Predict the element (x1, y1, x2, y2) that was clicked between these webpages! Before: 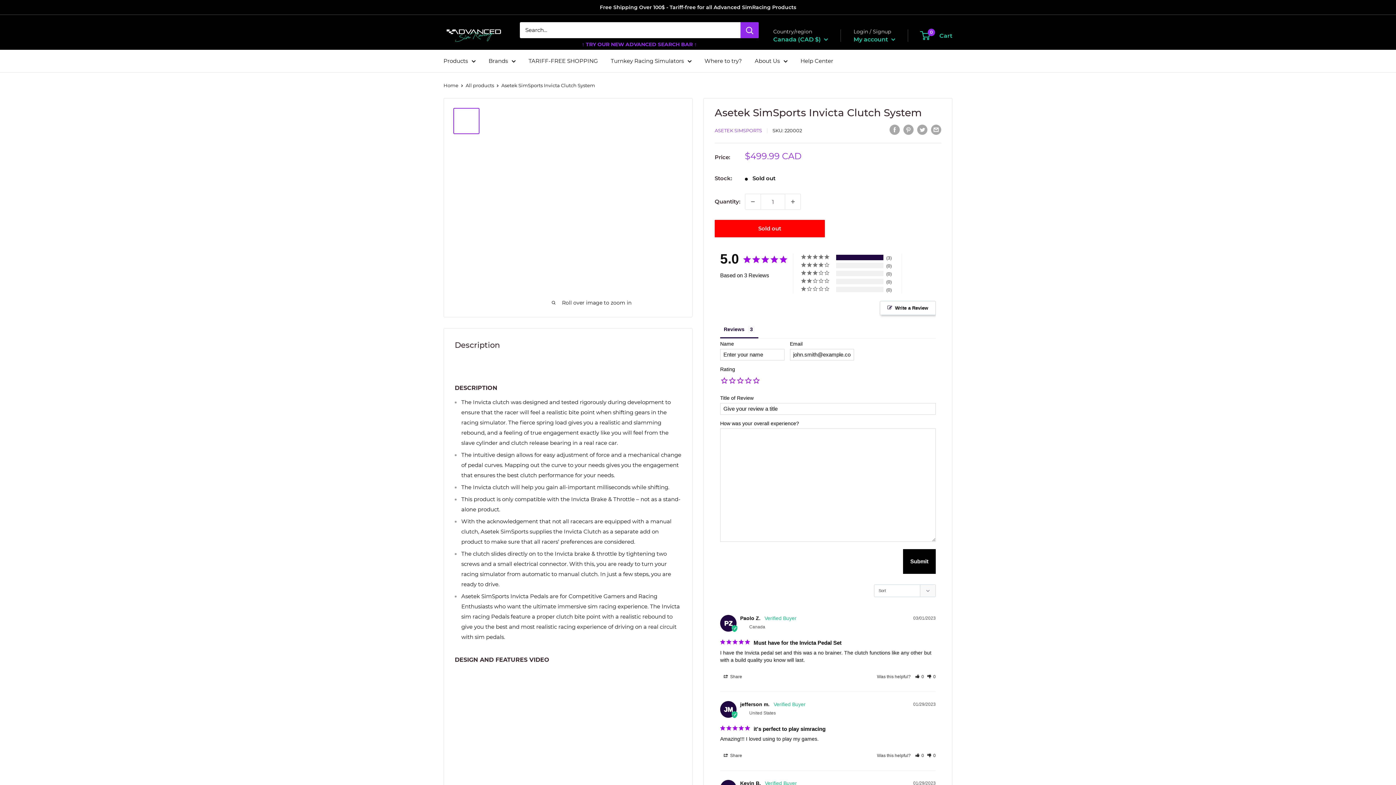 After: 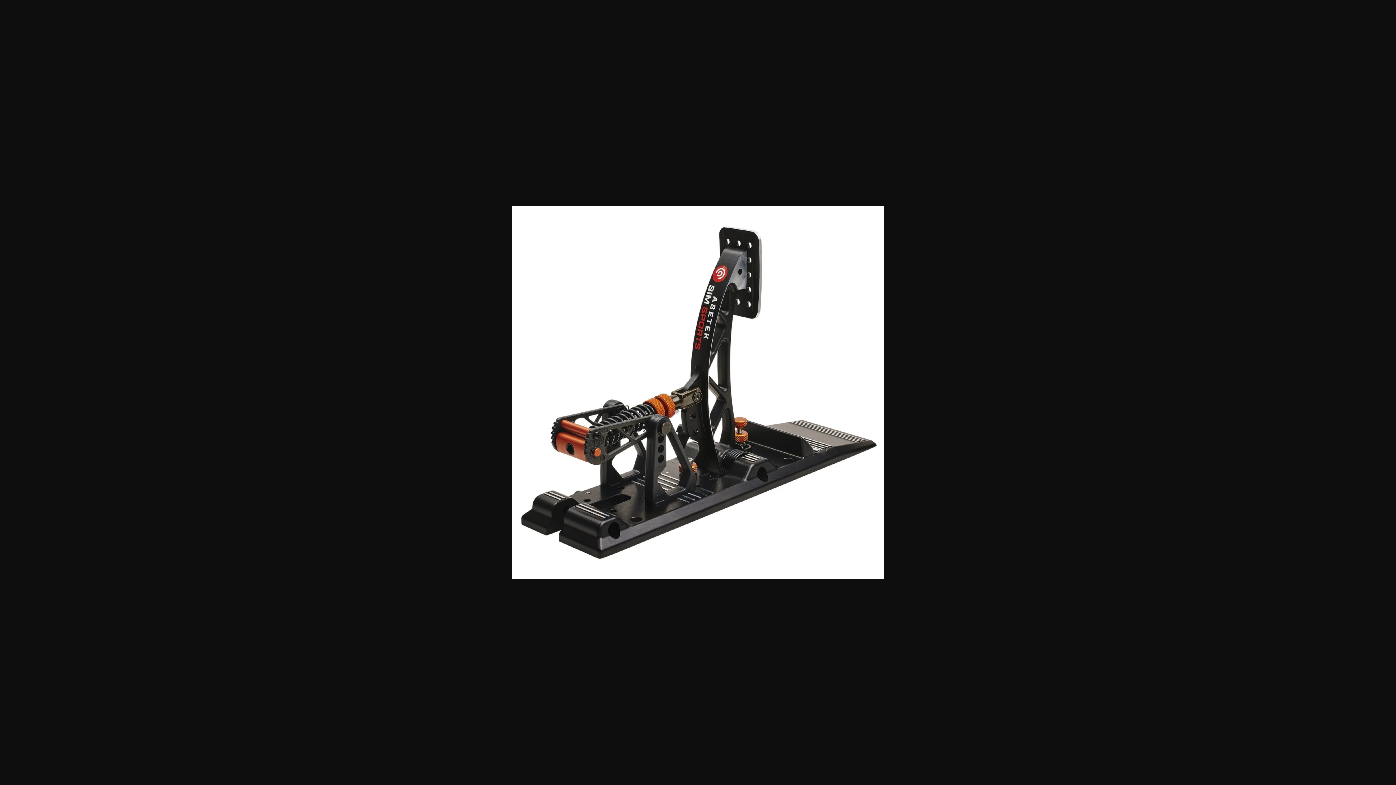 Action: bbox: (453, 137, 479, 163)